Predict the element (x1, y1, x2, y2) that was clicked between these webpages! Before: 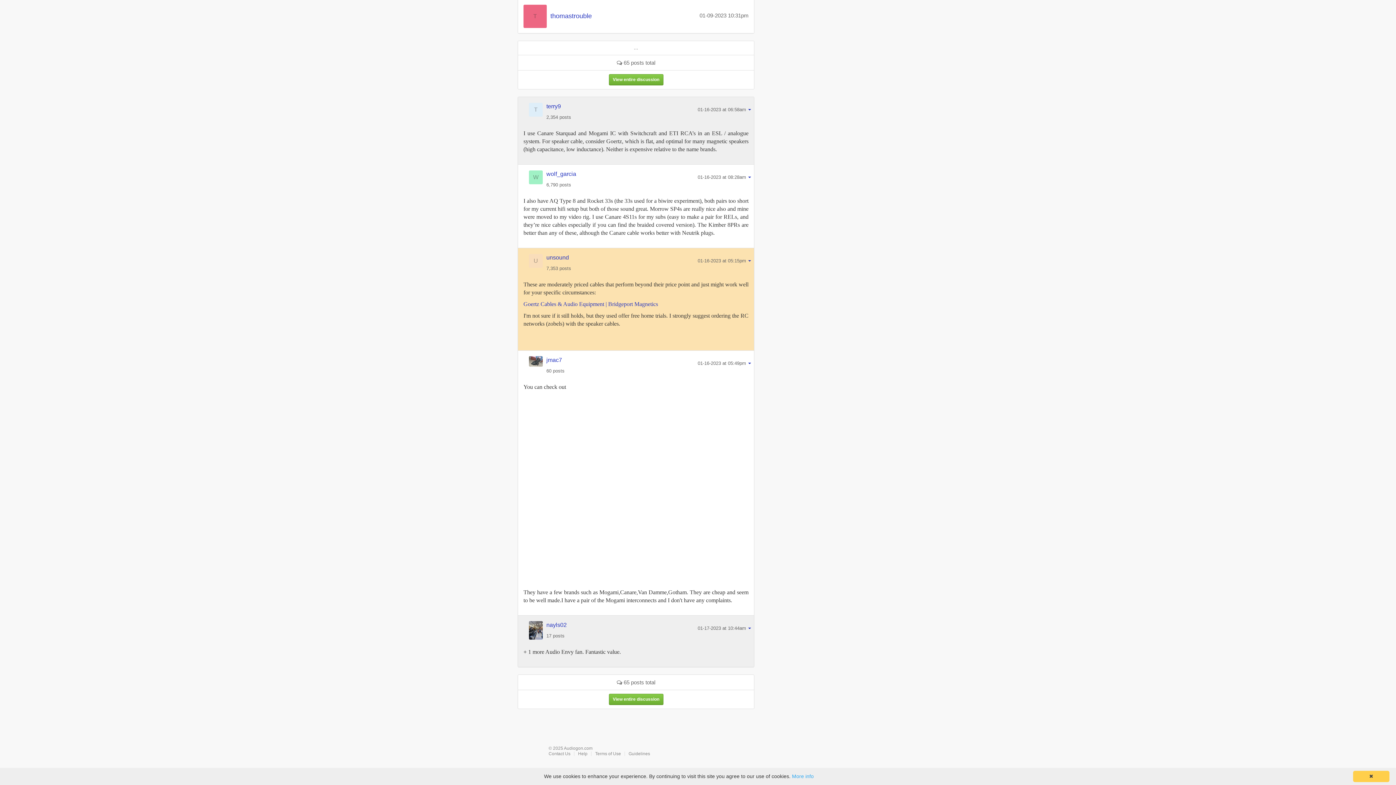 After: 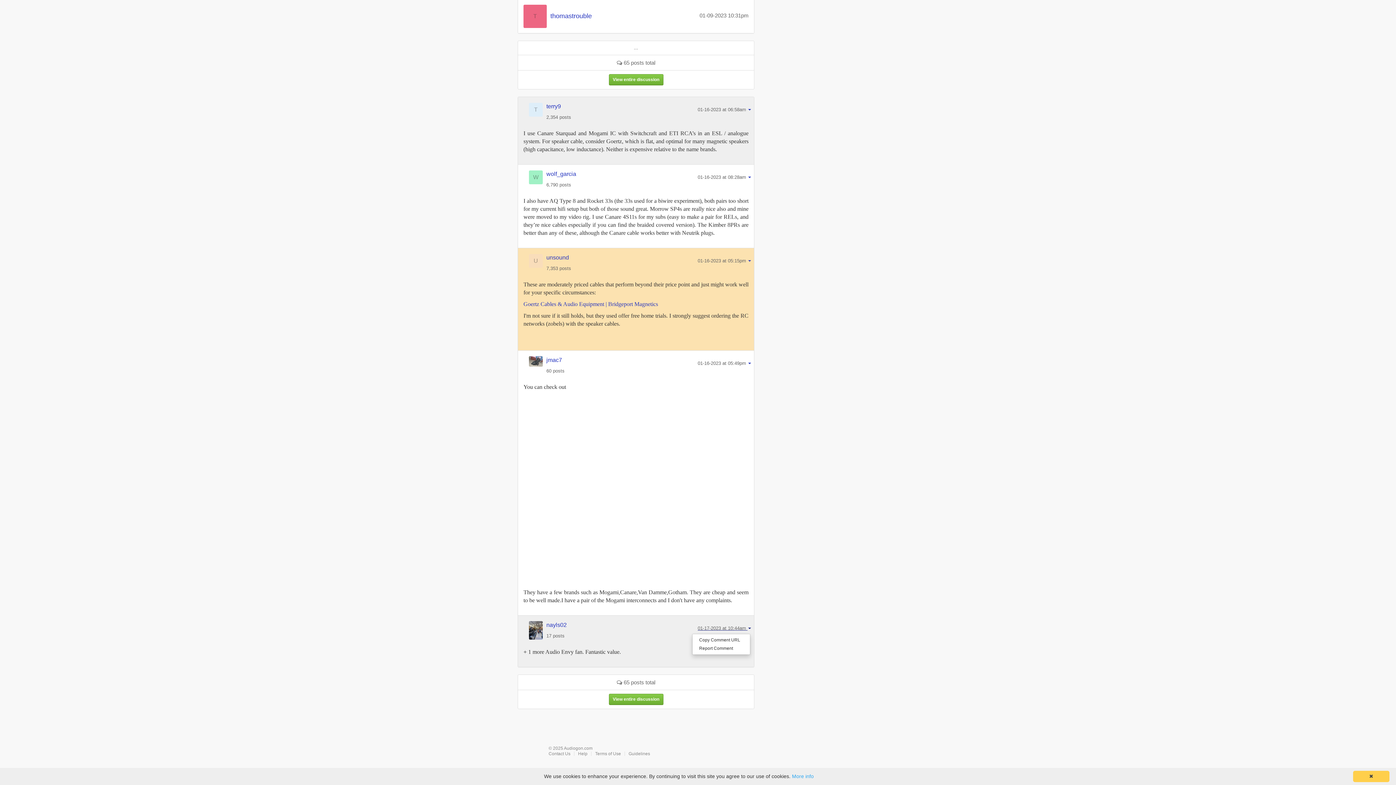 Action: label: 01-17-2023 at 10:44am  bbox: (697, 624, 751, 631)